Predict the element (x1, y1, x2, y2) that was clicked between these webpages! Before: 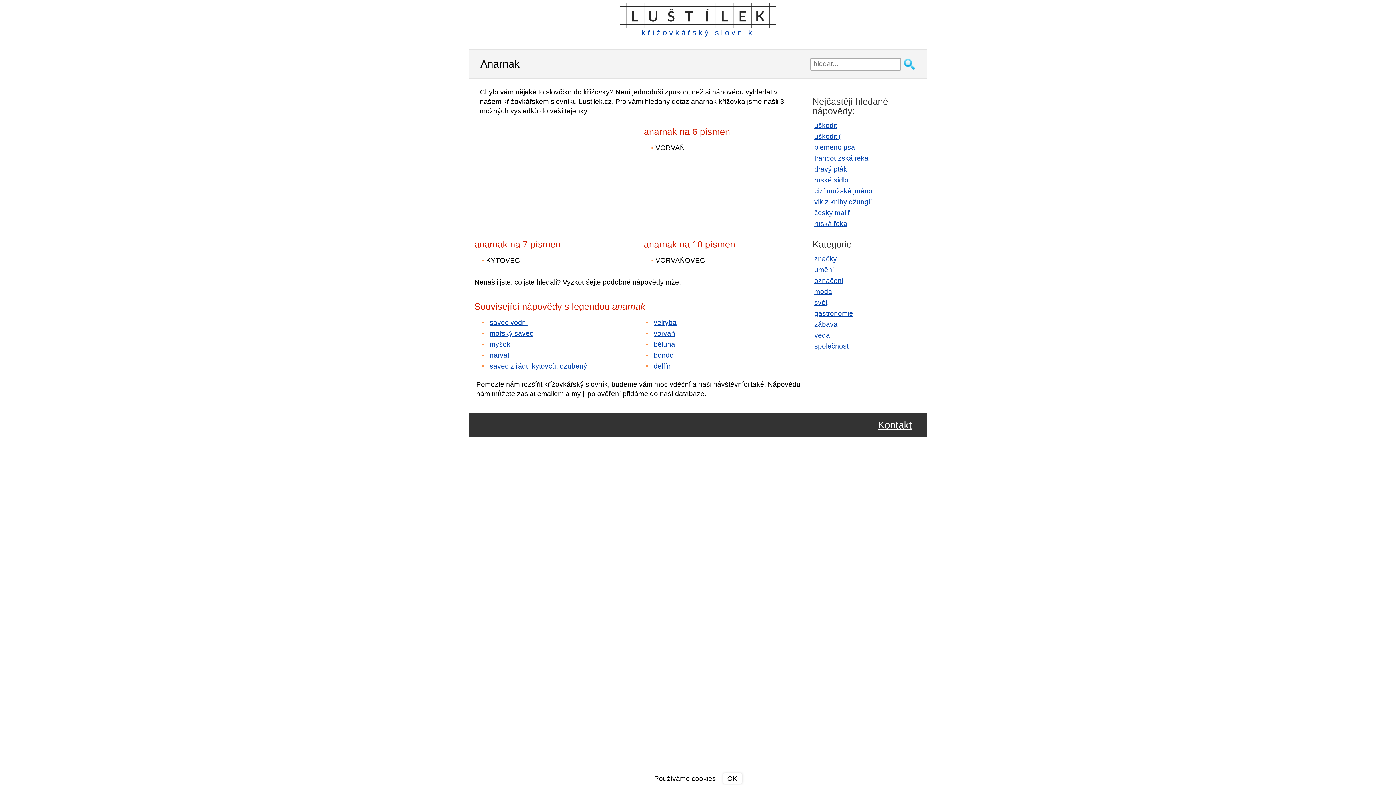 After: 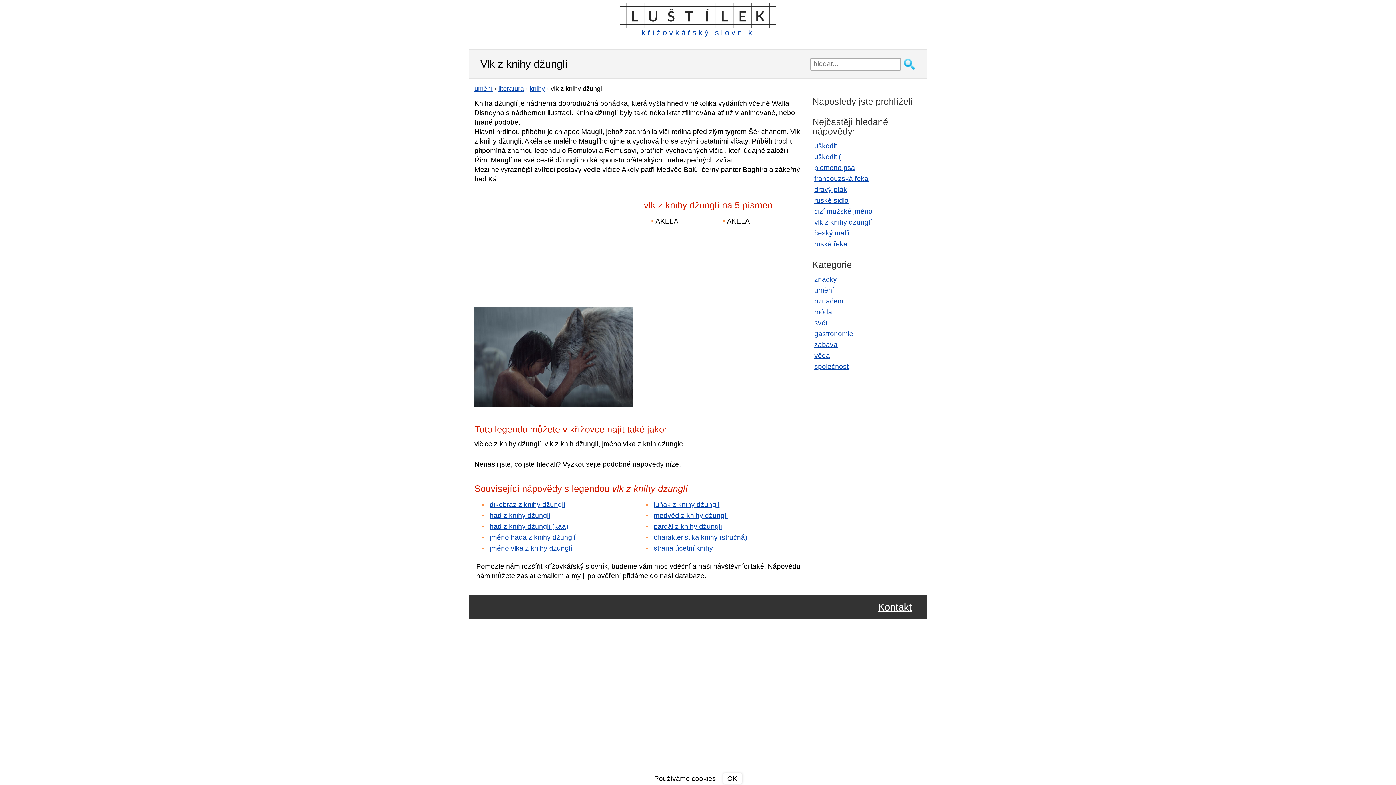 Action: bbox: (814, 198, 872, 205) label: vlk z knihy džunglí